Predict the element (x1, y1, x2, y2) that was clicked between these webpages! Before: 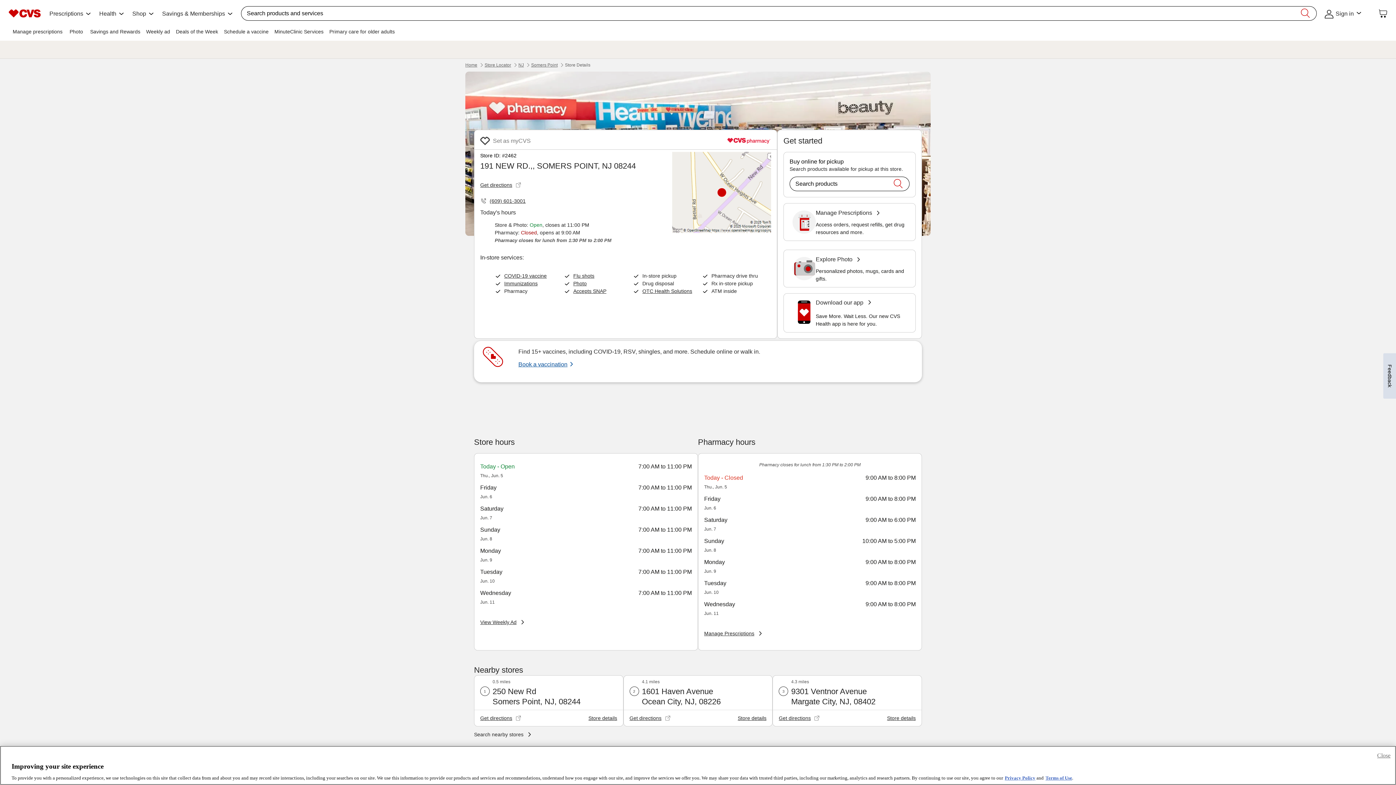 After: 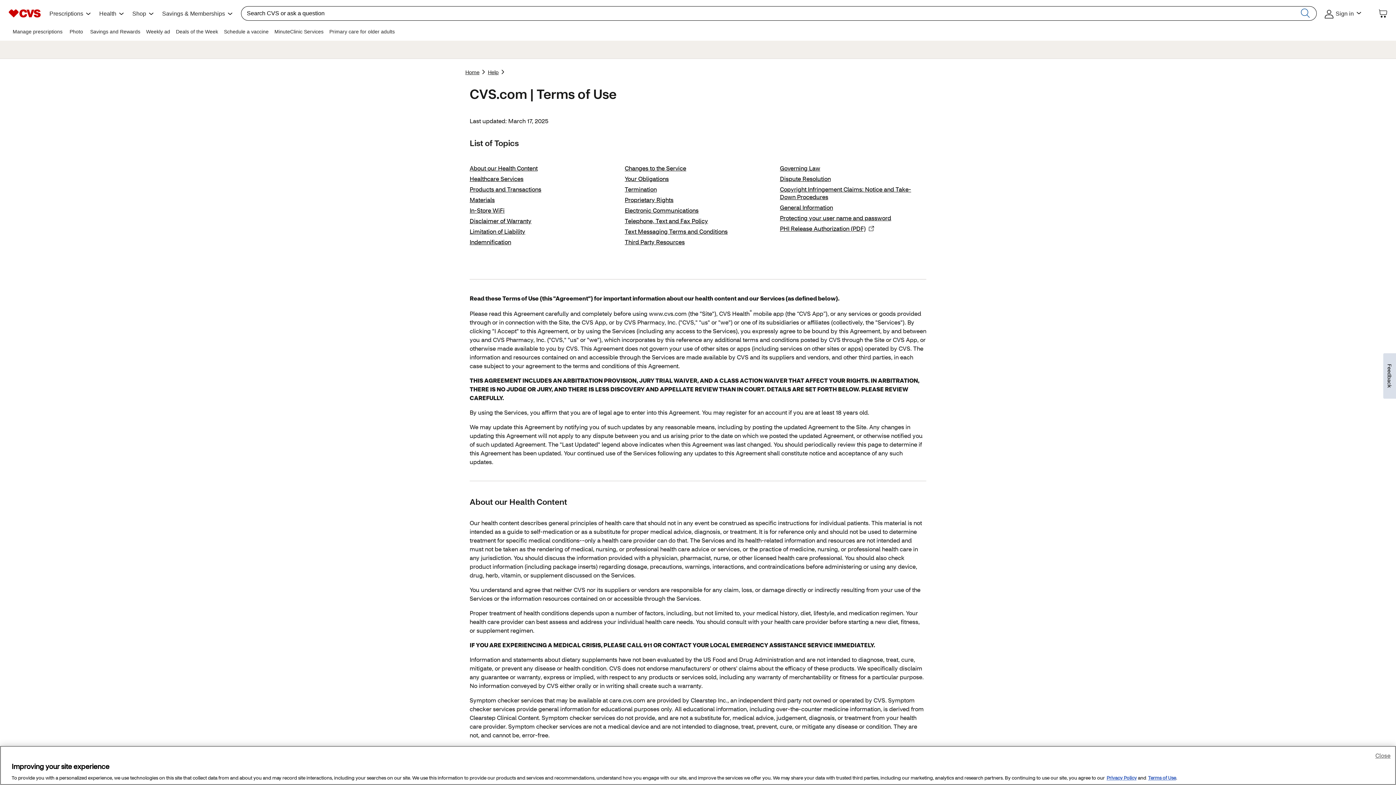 Action: bbox: (1045, 779, 1072, 784) label: Terms of Use